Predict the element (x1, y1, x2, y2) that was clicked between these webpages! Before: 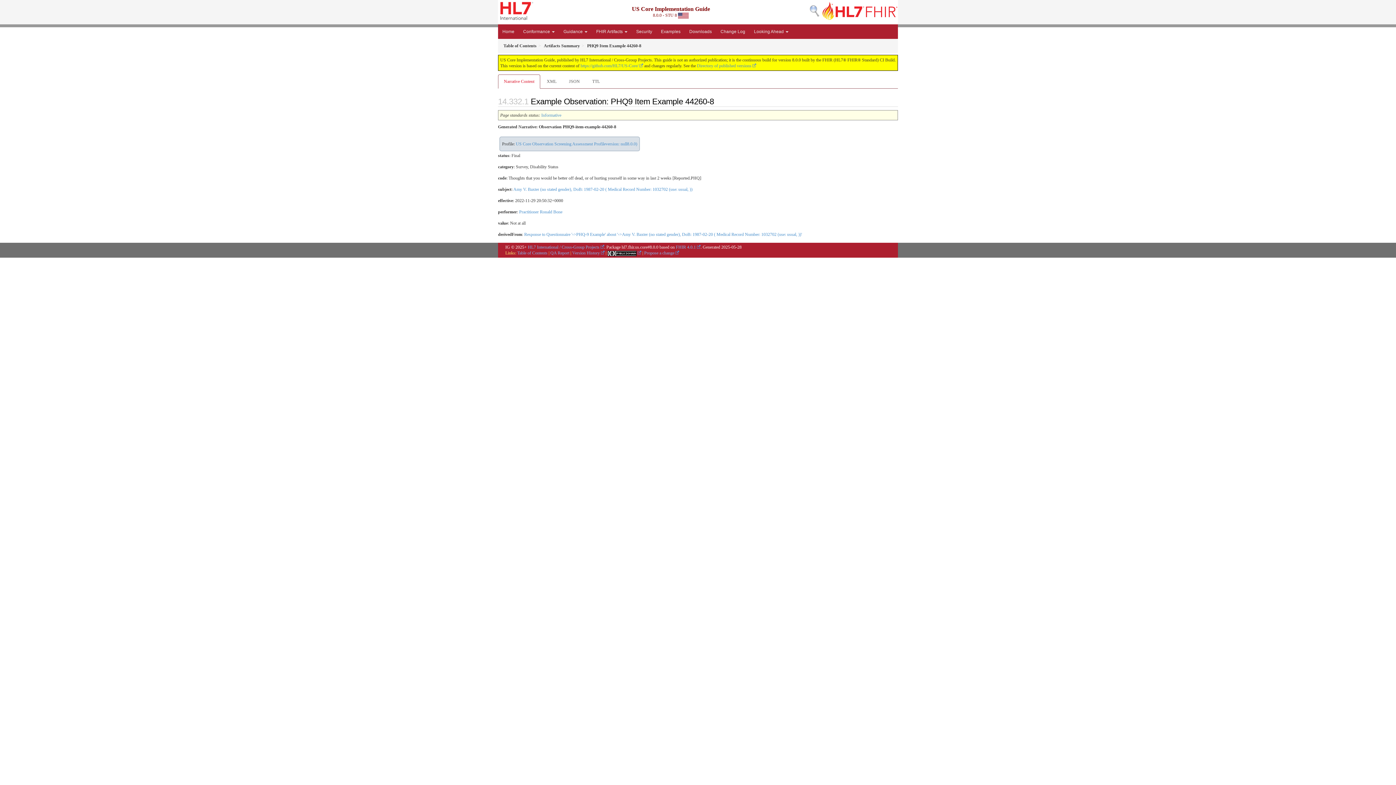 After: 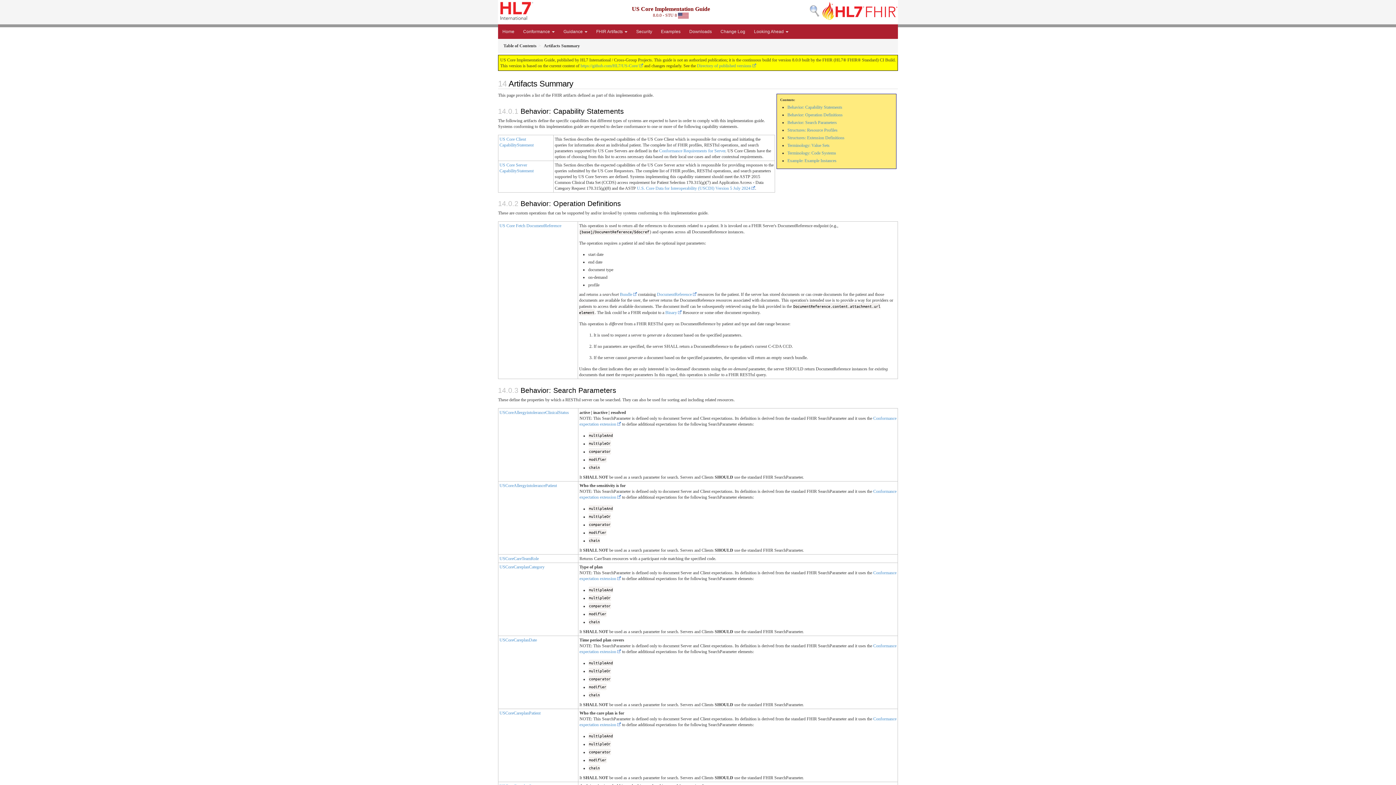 Action: label: Artifacts Summary bbox: (544, 43, 580, 48)